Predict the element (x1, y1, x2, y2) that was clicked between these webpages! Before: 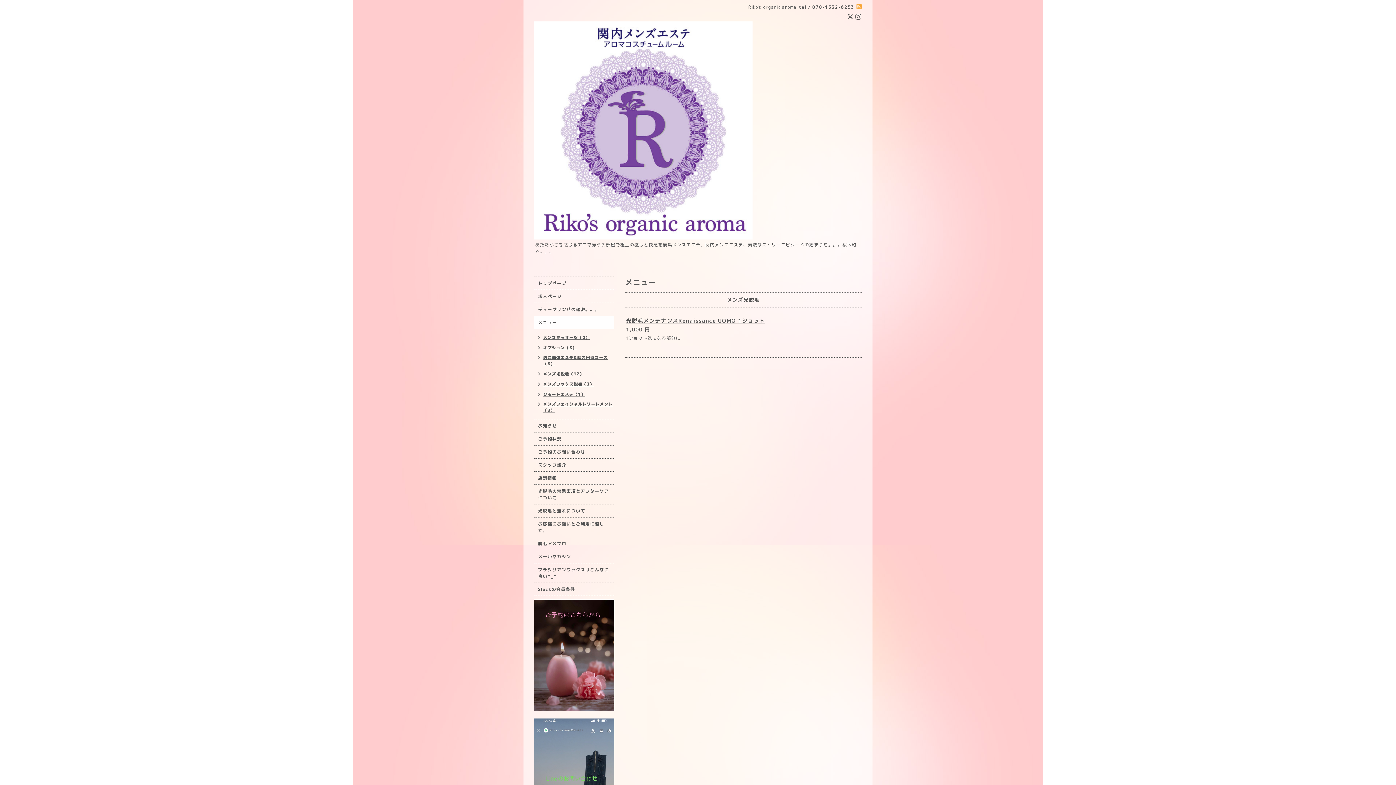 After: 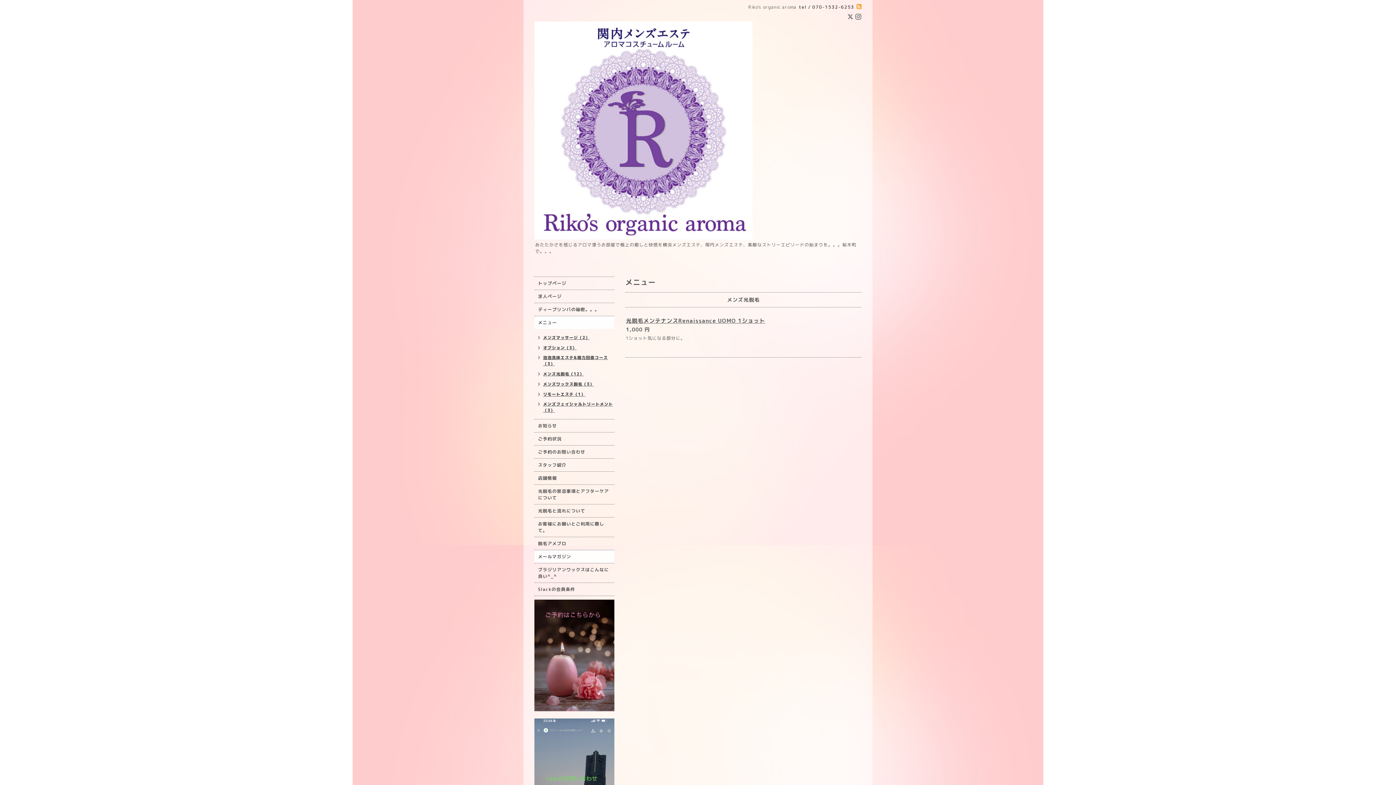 Action: bbox: (534, 550, 614, 563) label: メールマガジン